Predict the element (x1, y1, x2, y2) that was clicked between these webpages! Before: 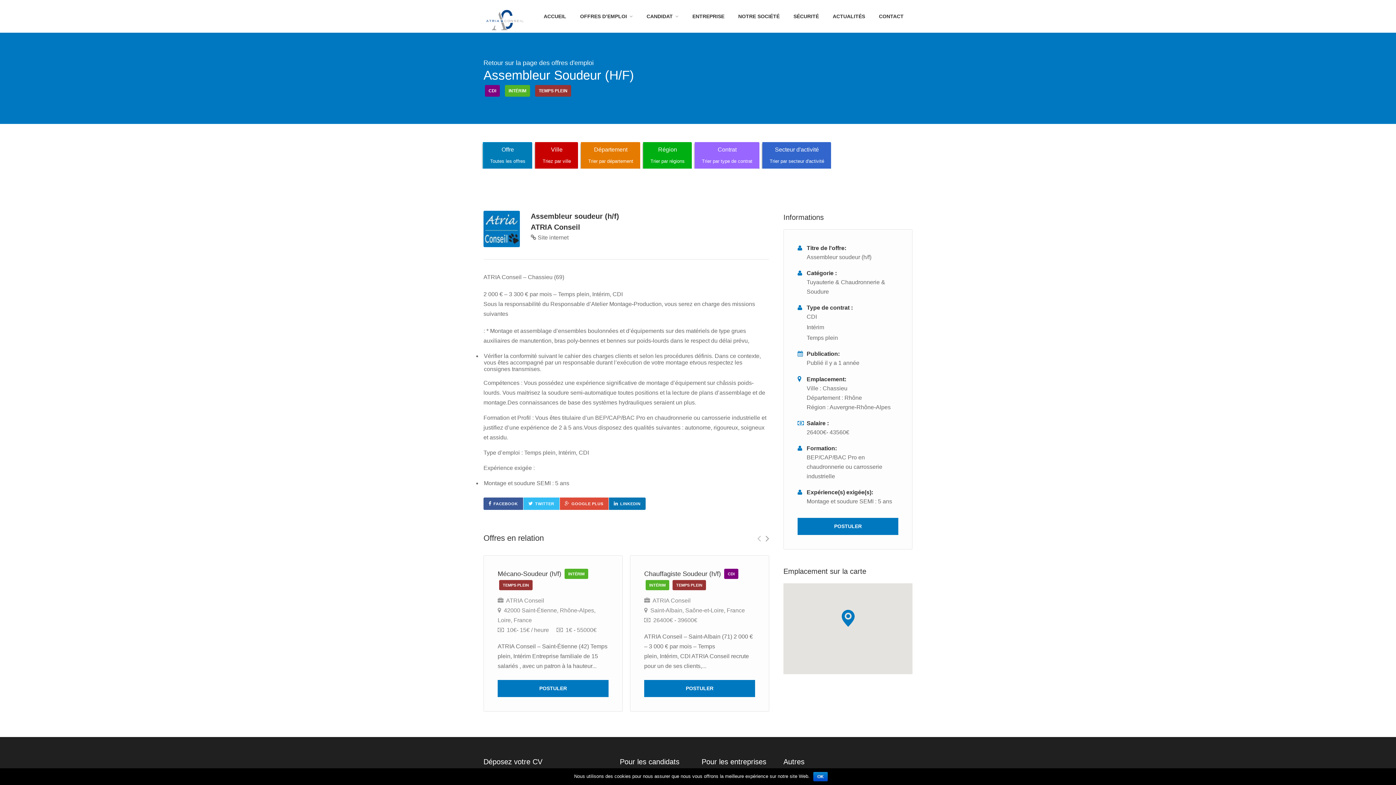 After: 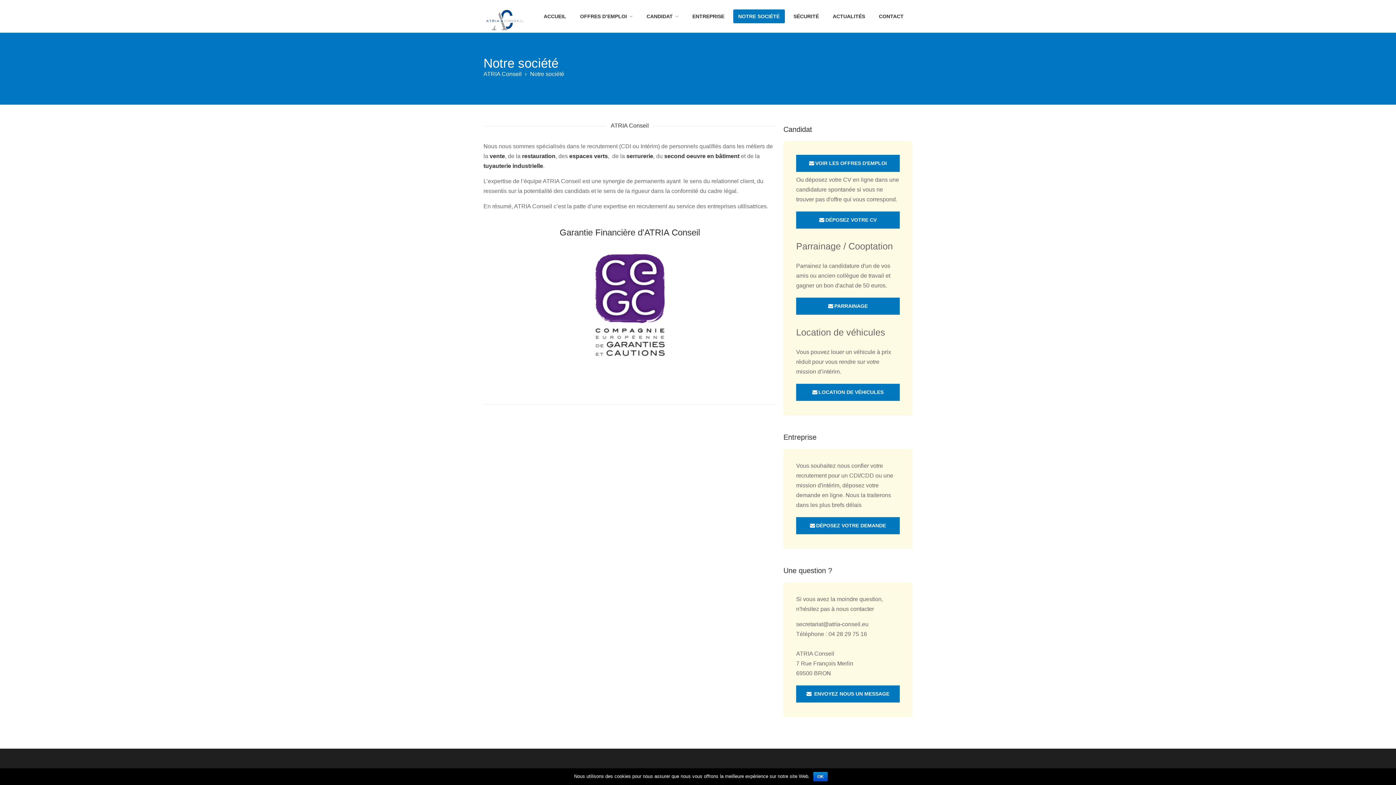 Action: label: NOTRE SOCIÉTÉ bbox: (733, 9, 784, 23)